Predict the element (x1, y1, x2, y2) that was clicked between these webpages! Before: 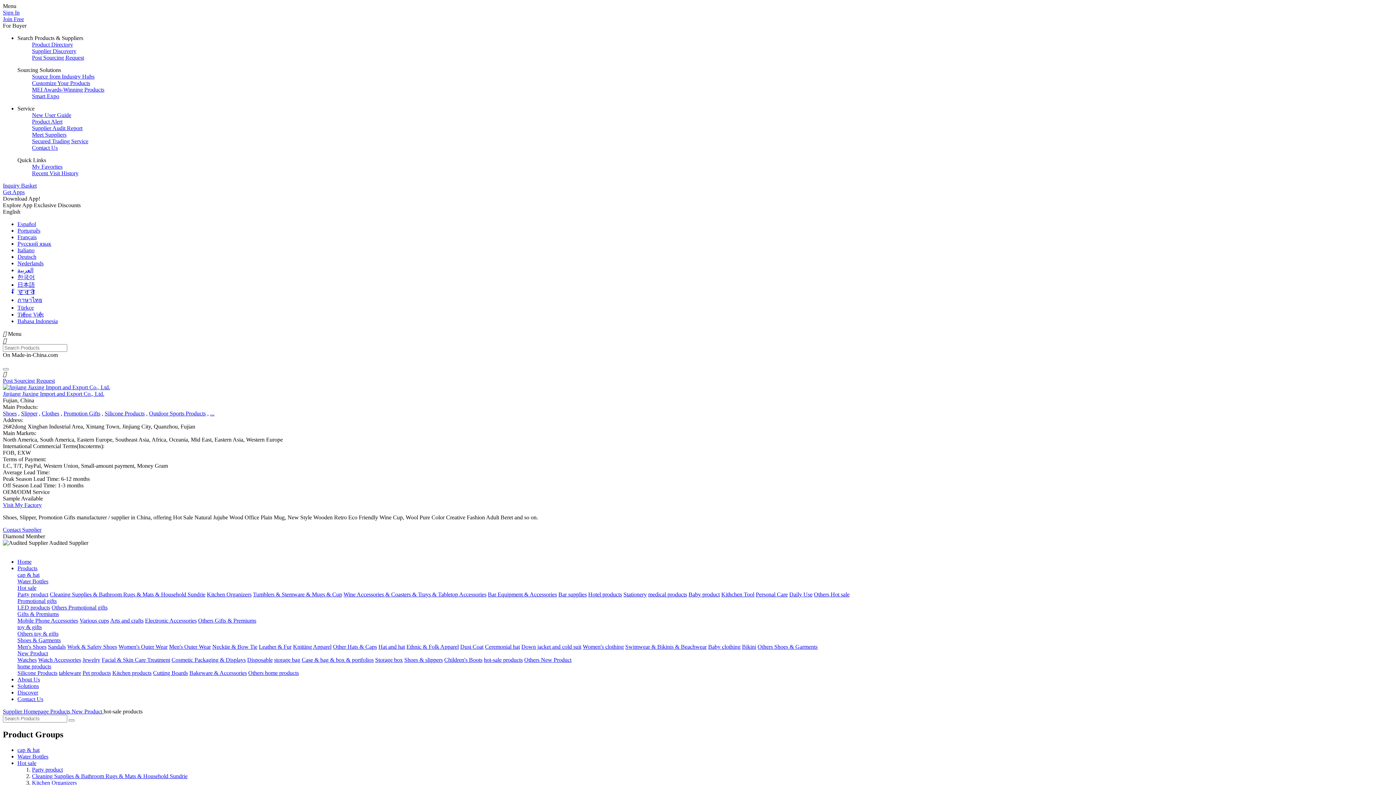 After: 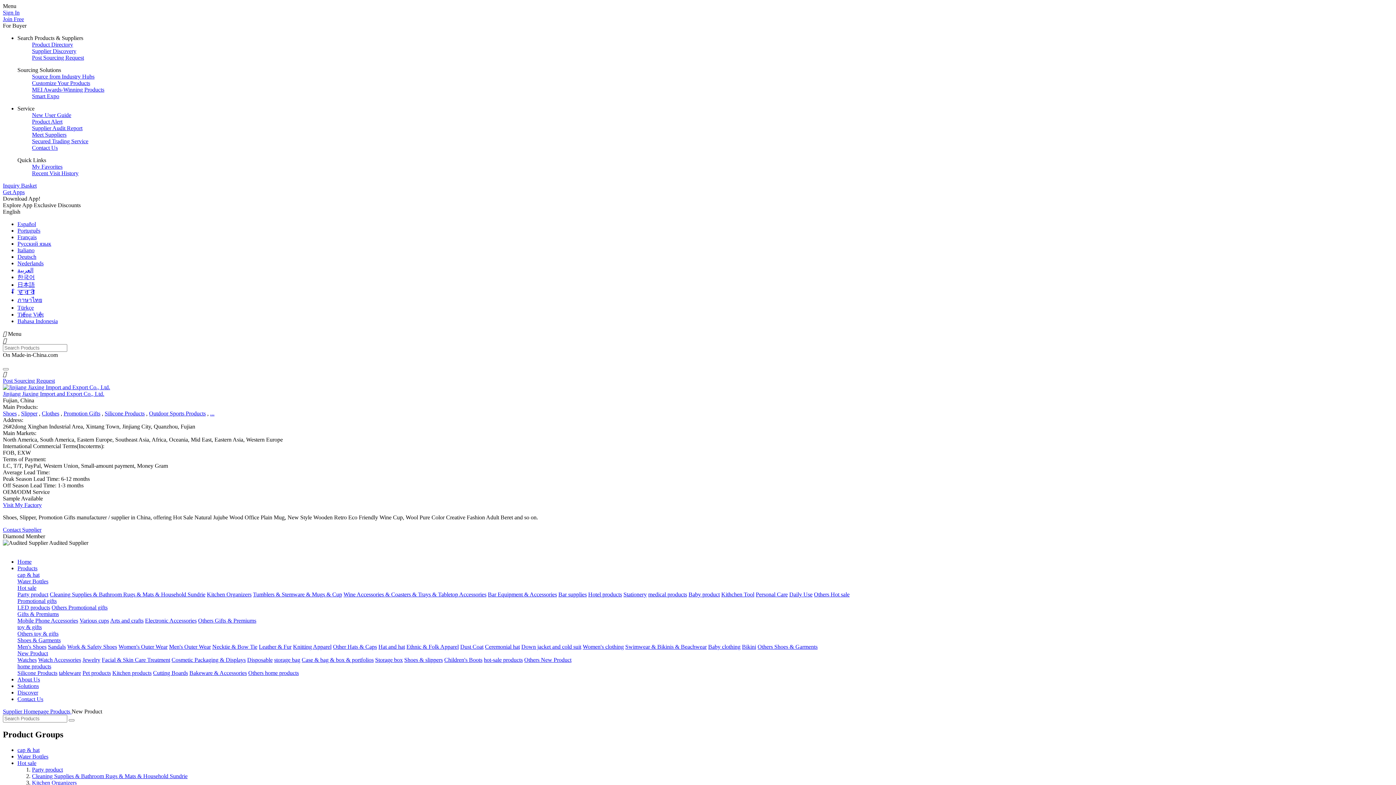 Action: label: New Product bbox: (17, 650, 48, 656)